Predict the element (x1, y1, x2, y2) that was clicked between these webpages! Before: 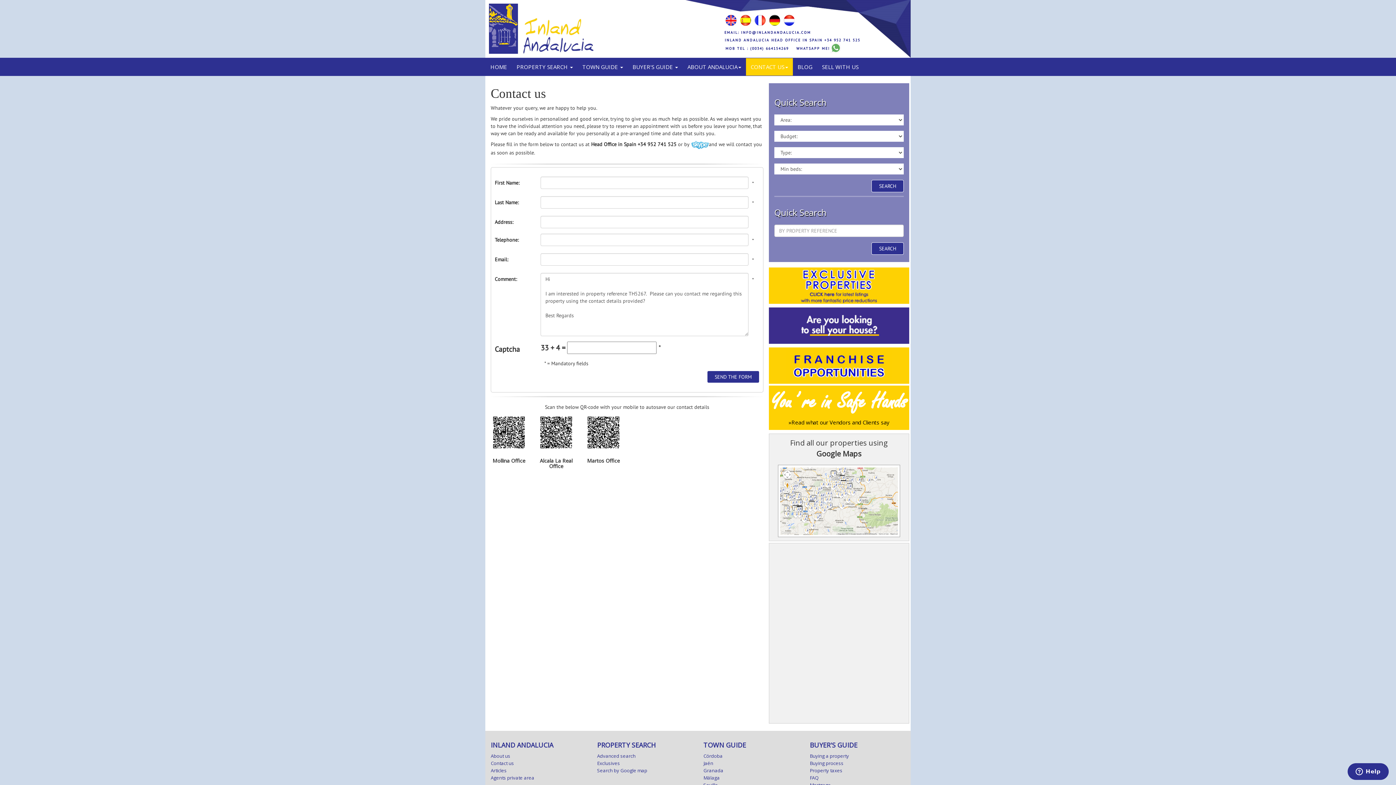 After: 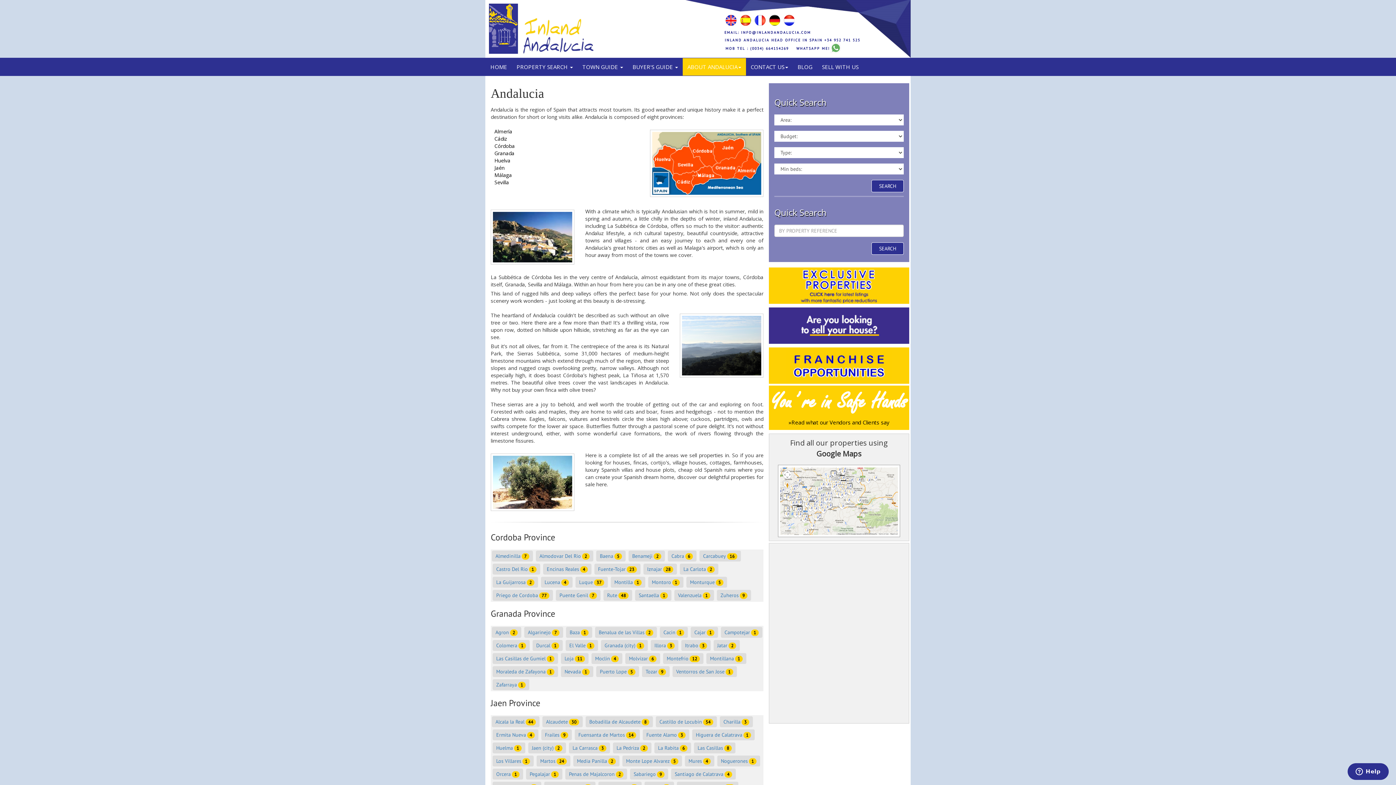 Action: bbox: (682, 58, 746, 75) label: ABOUT ANDALUCIA